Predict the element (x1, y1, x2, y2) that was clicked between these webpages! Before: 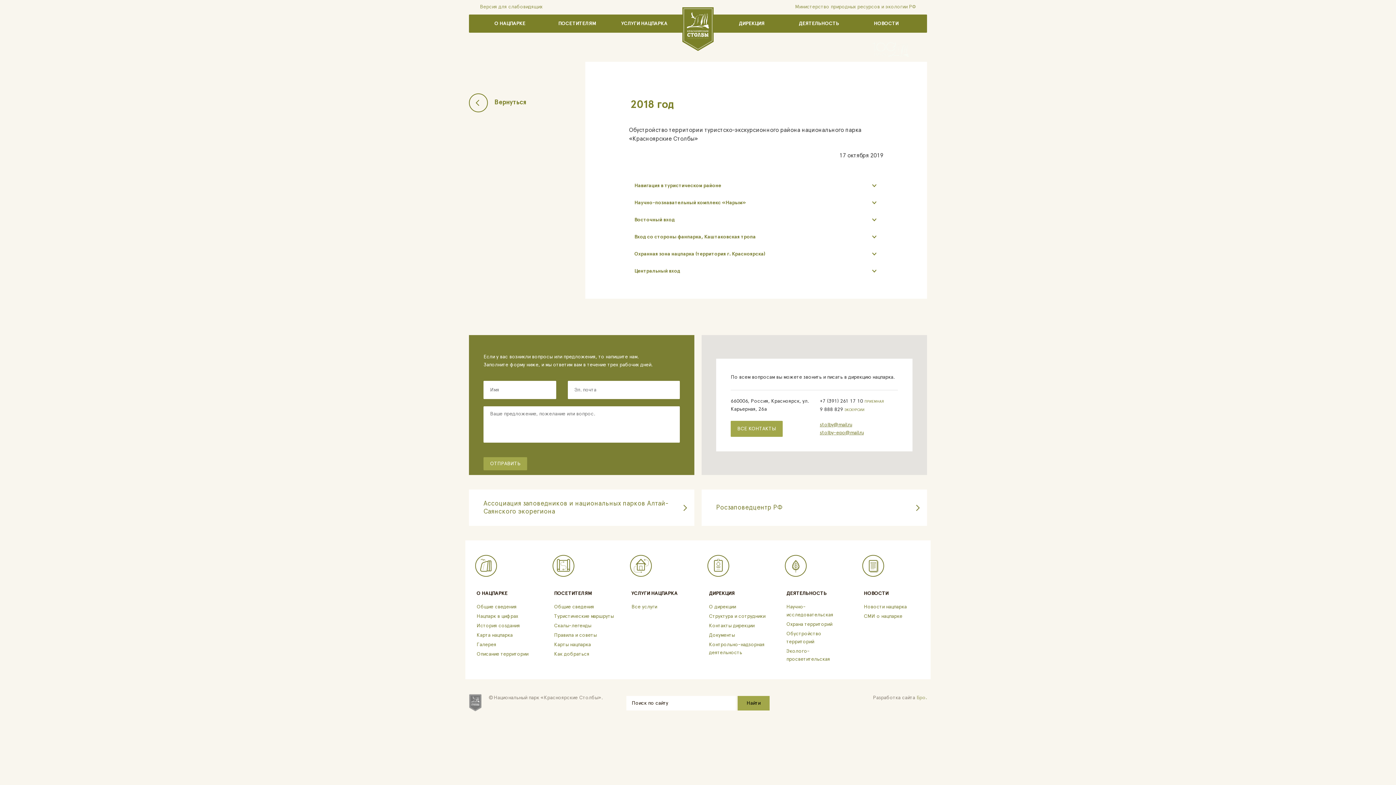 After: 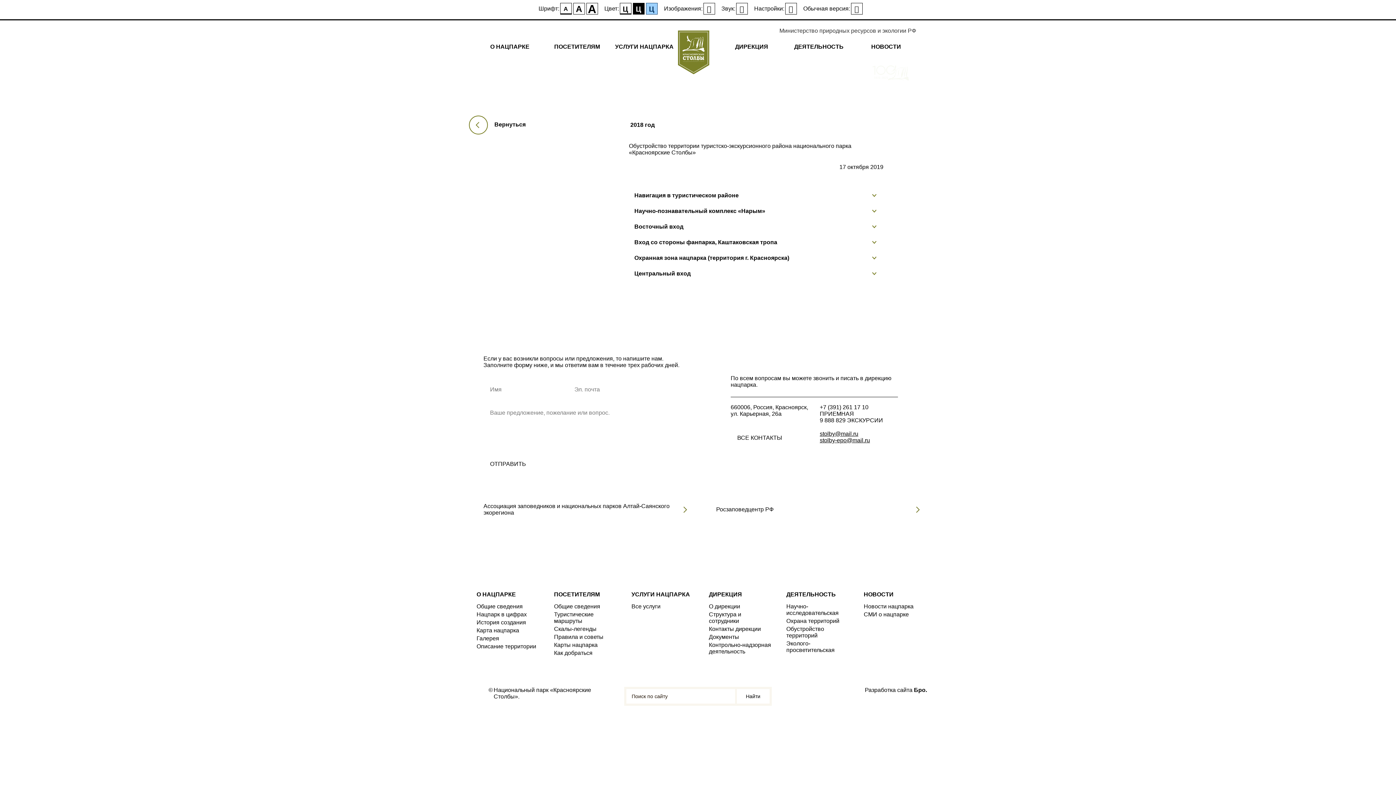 Action: label: Версия для слабовидящих bbox: (480, 4, 542, 9)